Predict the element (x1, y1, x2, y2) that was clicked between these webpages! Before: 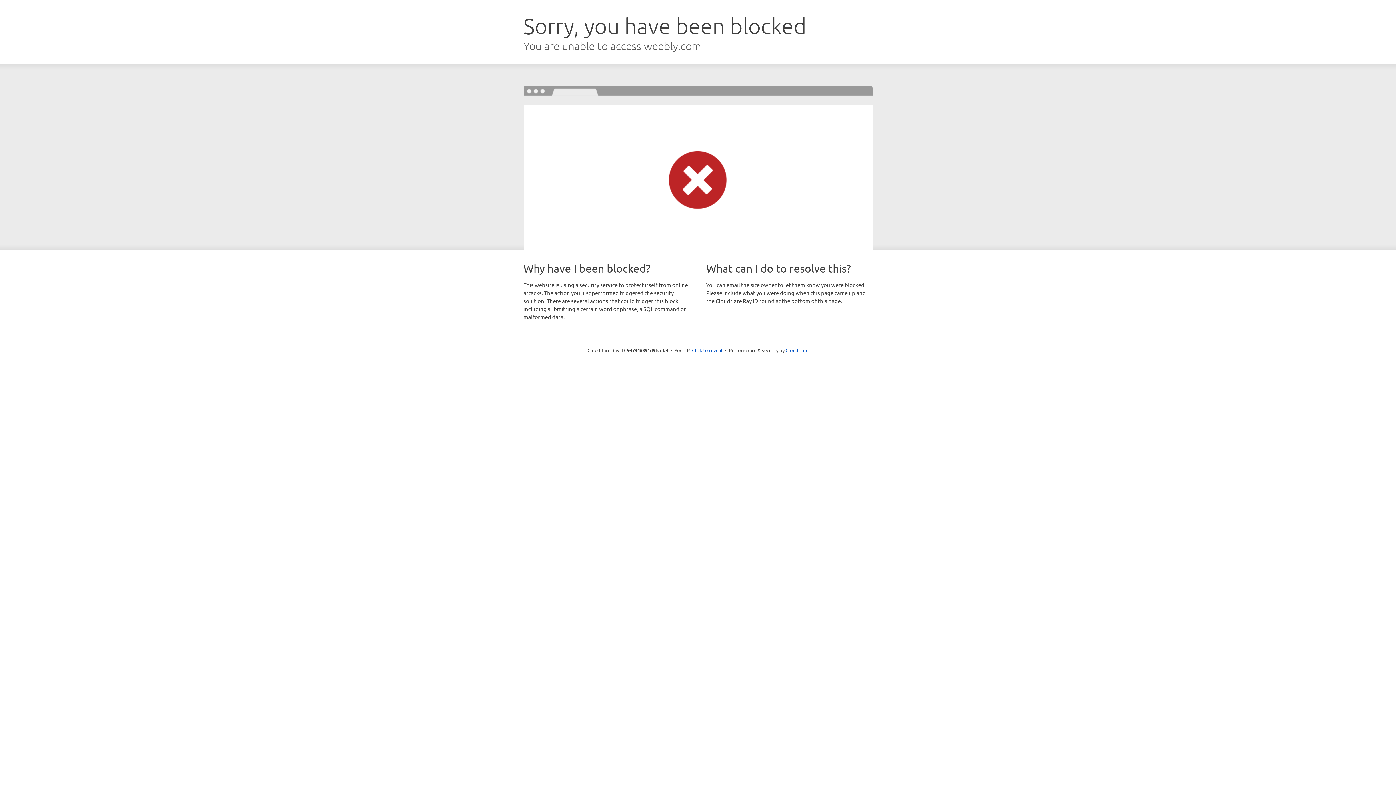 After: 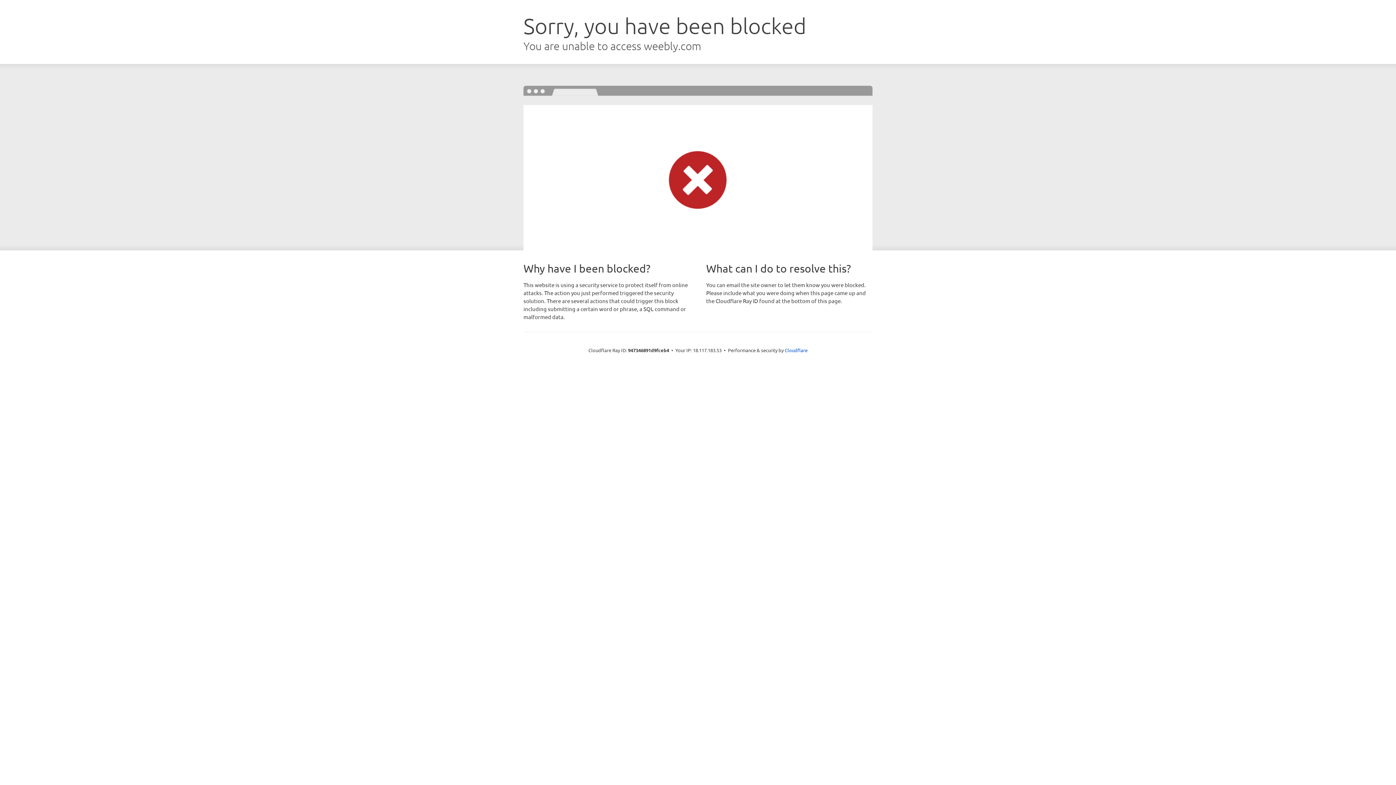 Action: label: Click to reveal bbox: (692, 346, 722, 353)